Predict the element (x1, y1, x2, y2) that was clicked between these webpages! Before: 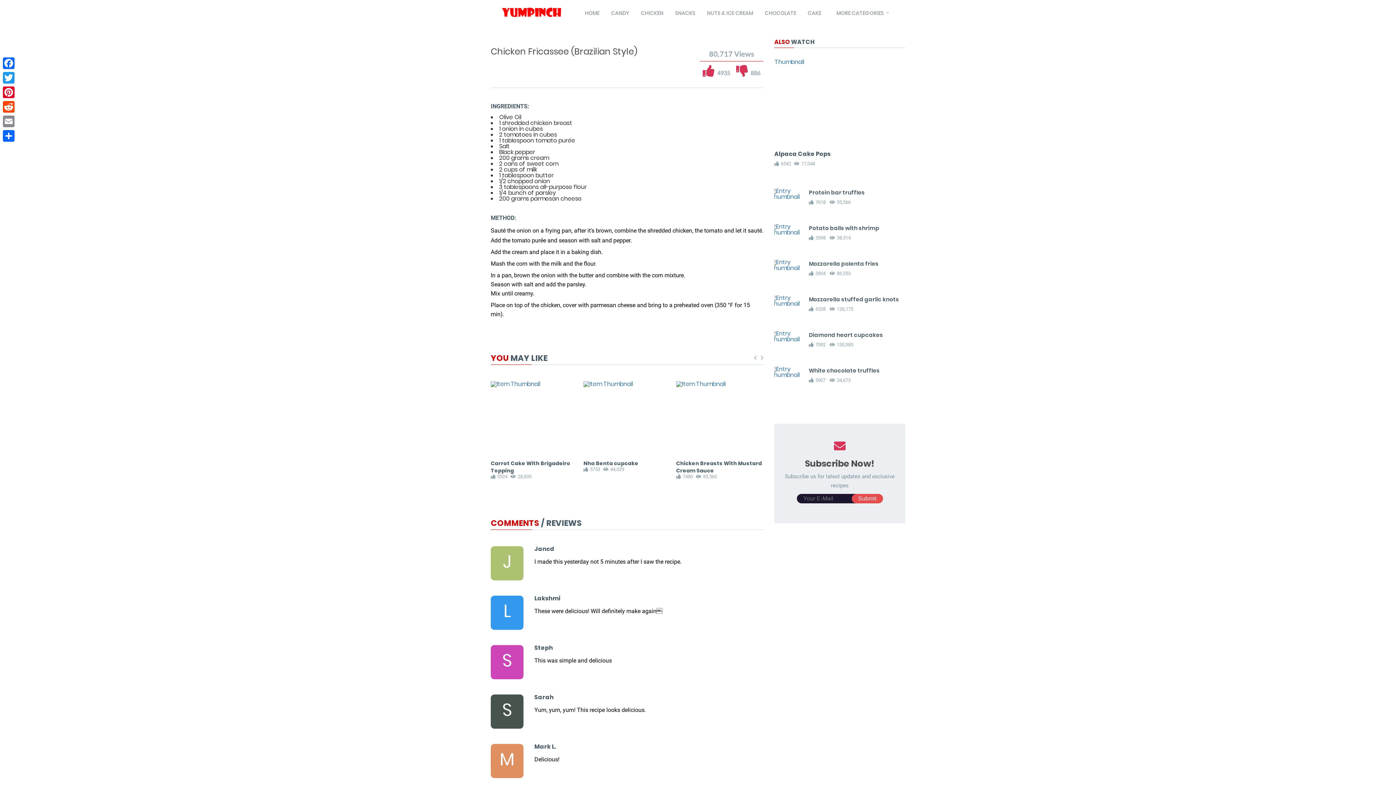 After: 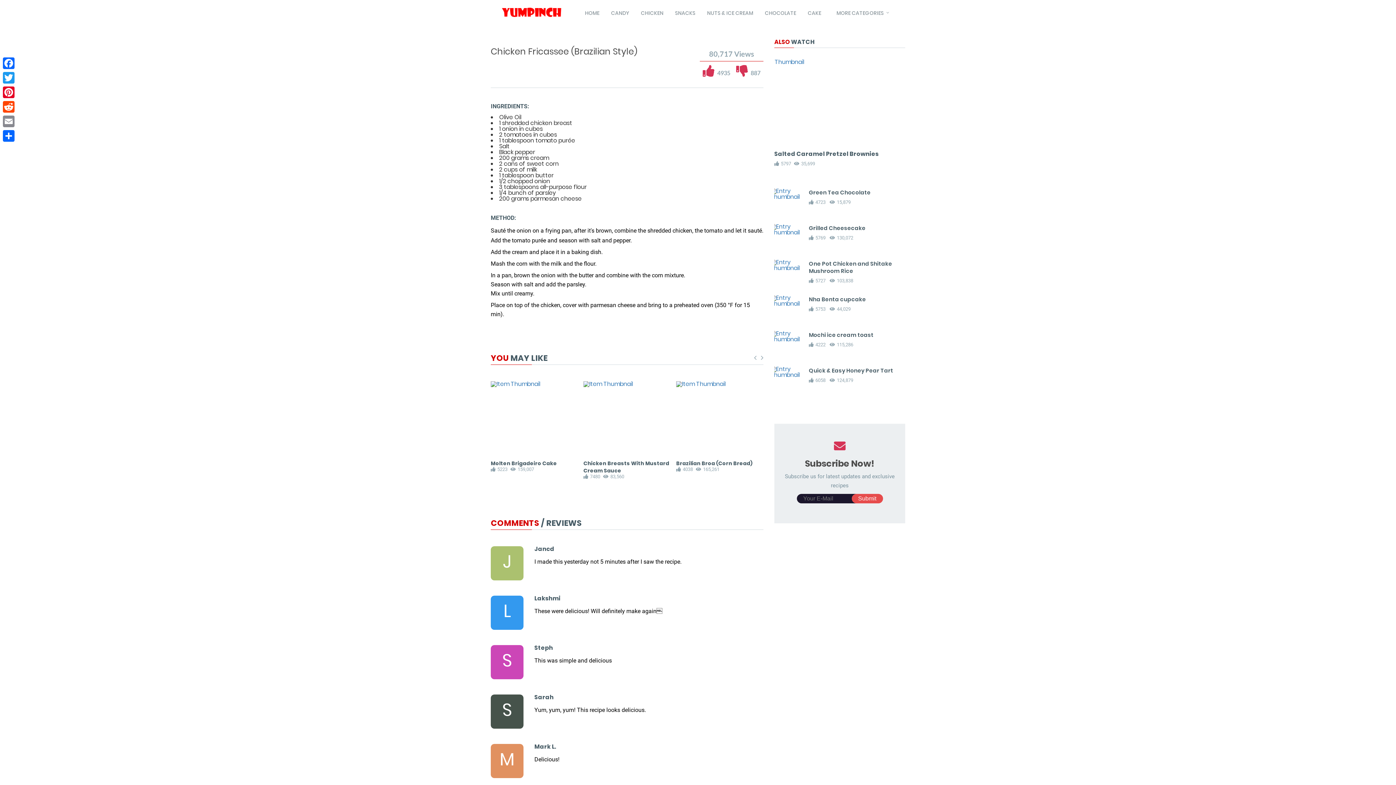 Action: bbox: (736, 69, 750, 76)